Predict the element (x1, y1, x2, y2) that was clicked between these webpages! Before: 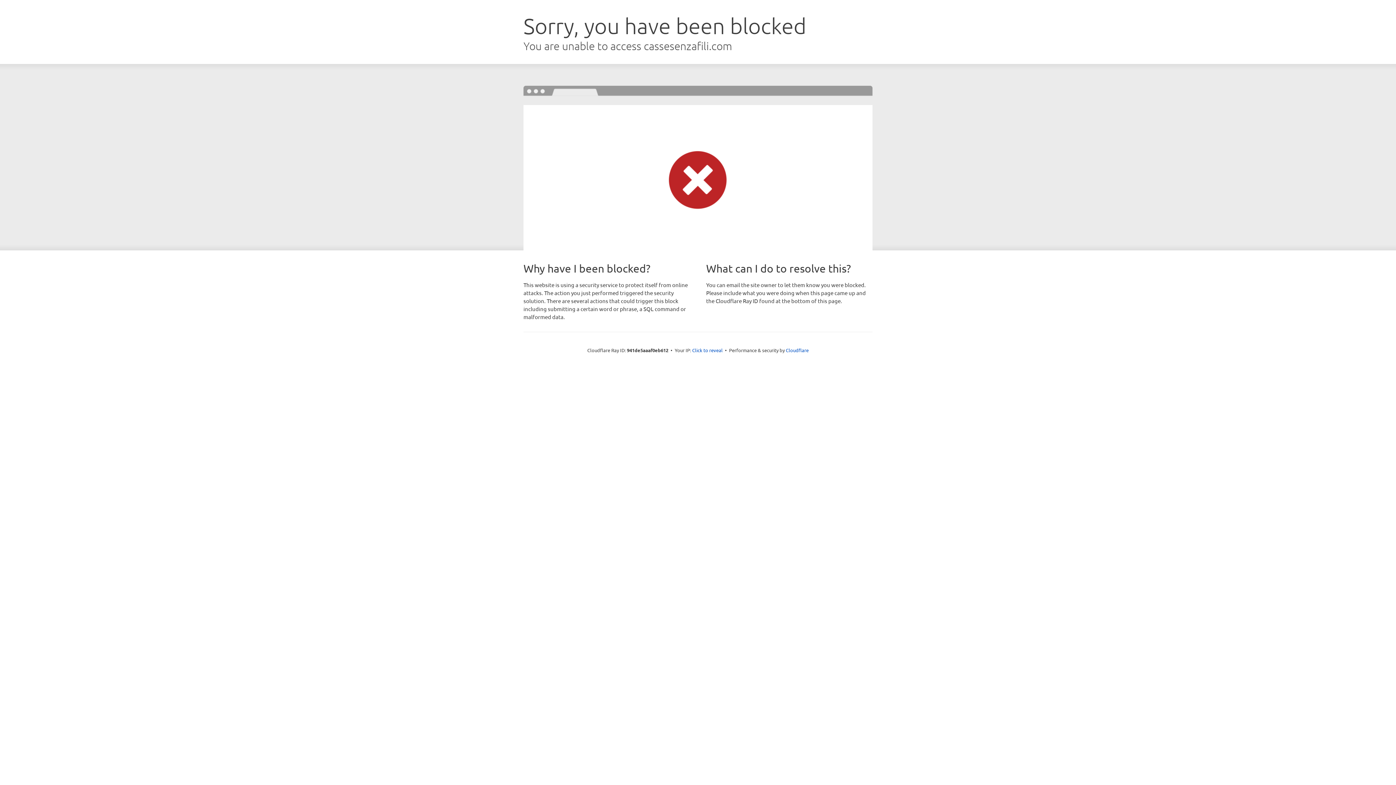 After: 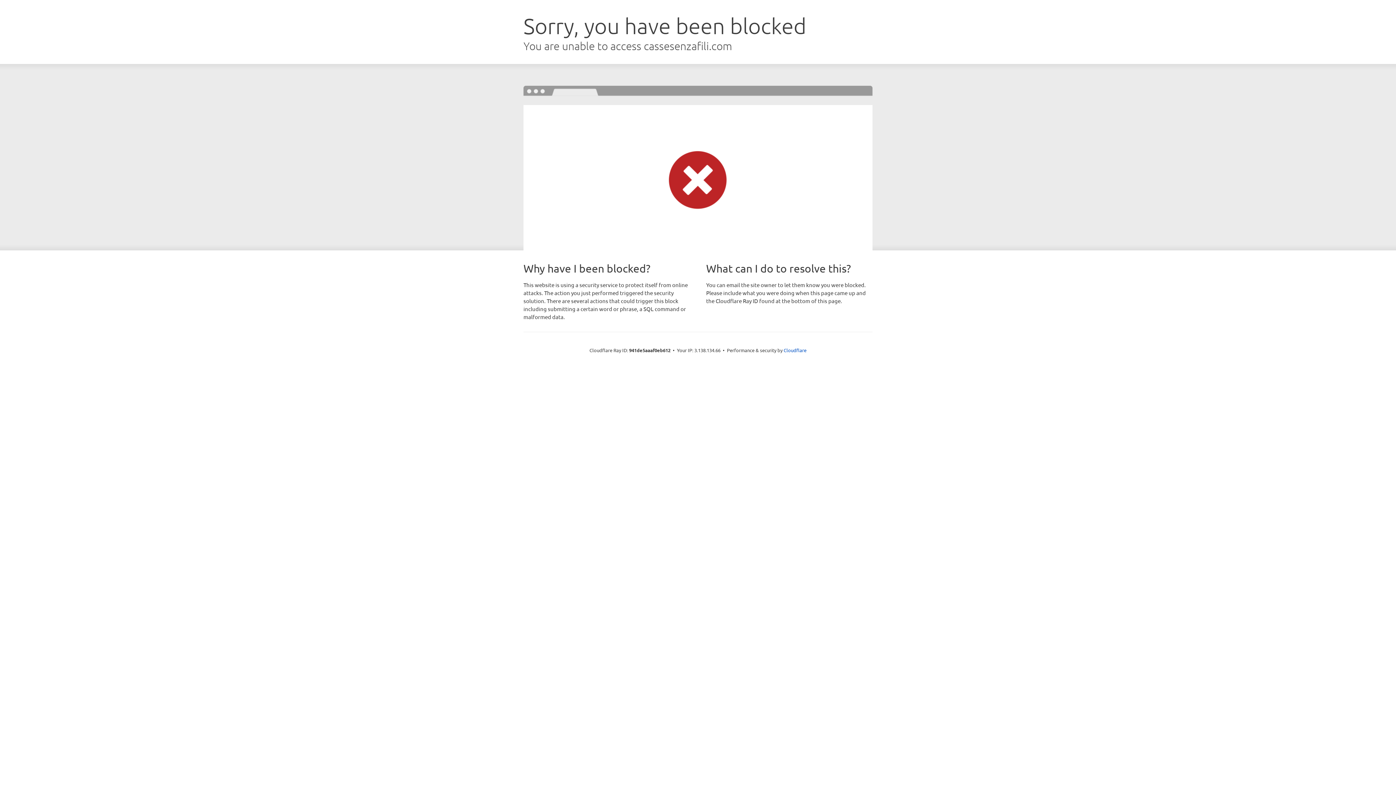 Action: label: Click to reveal bbox: (692, 346, 722, 353)